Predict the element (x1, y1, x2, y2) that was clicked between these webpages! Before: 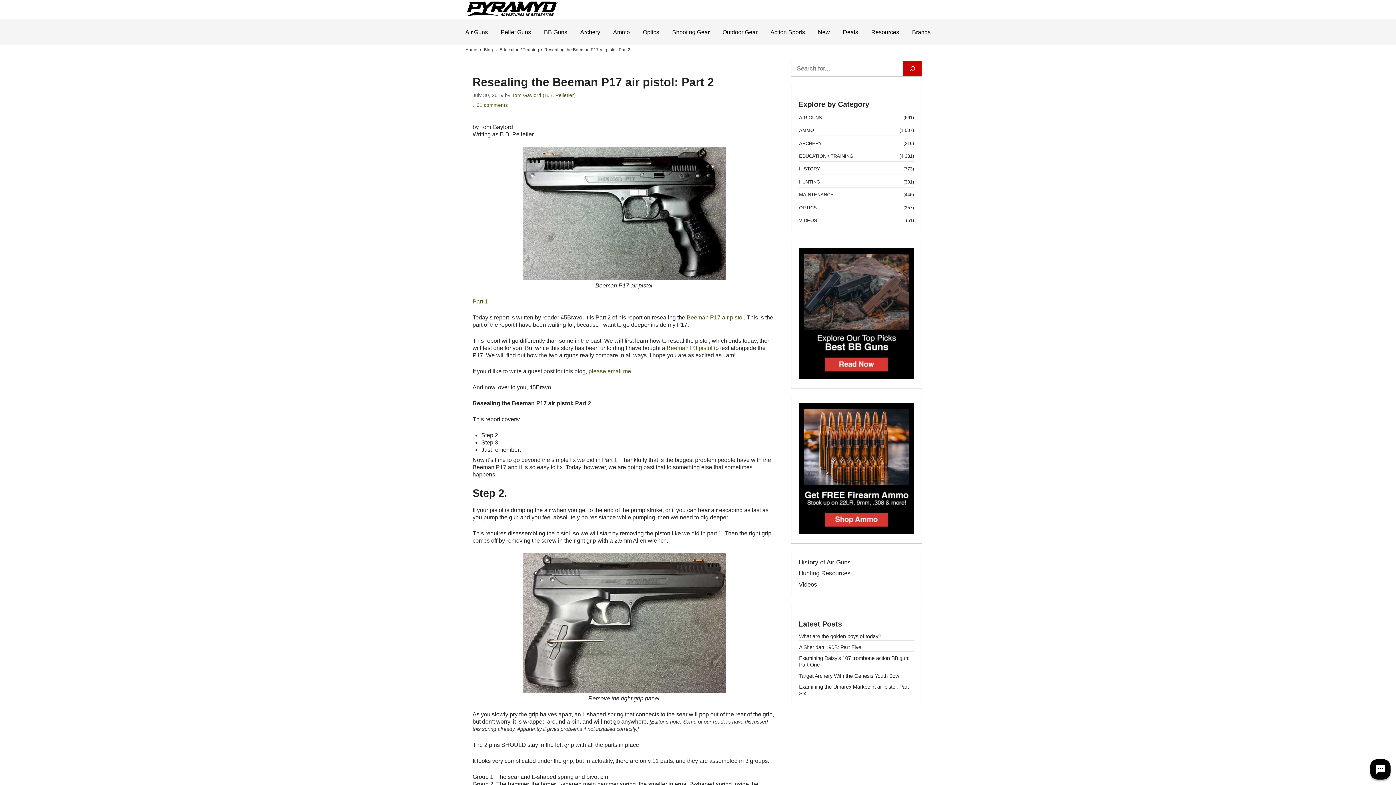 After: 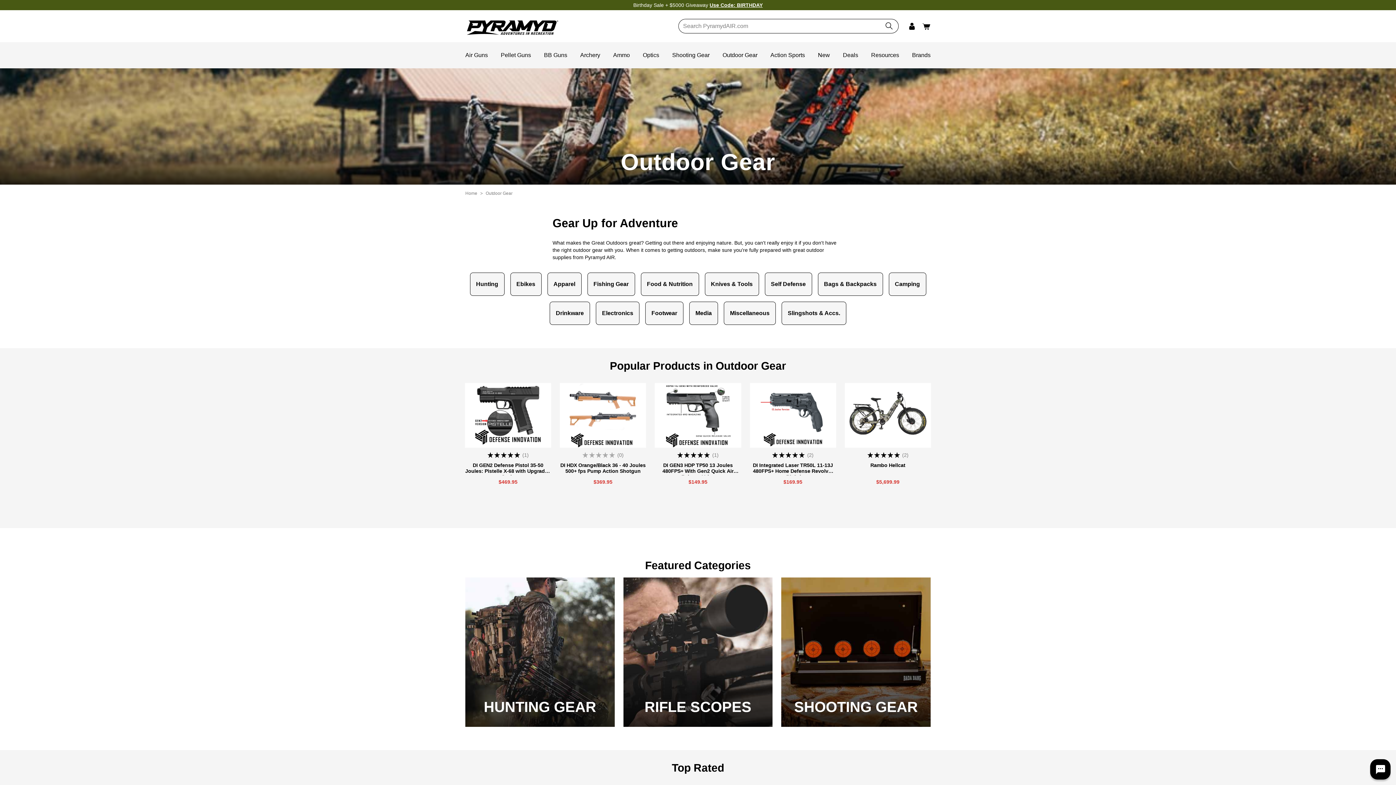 Action: label: Outdoor Gear bbox: (722, 28, 757, 35)